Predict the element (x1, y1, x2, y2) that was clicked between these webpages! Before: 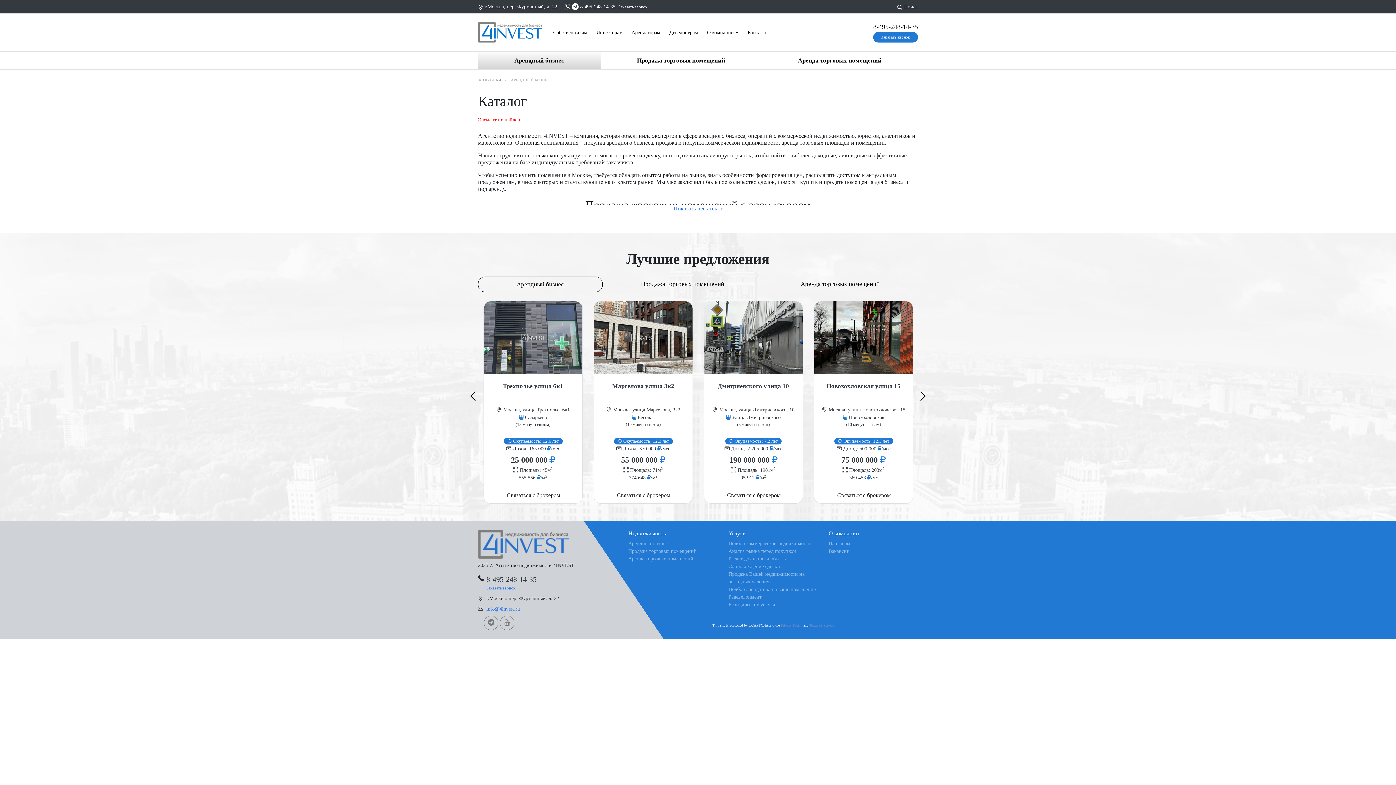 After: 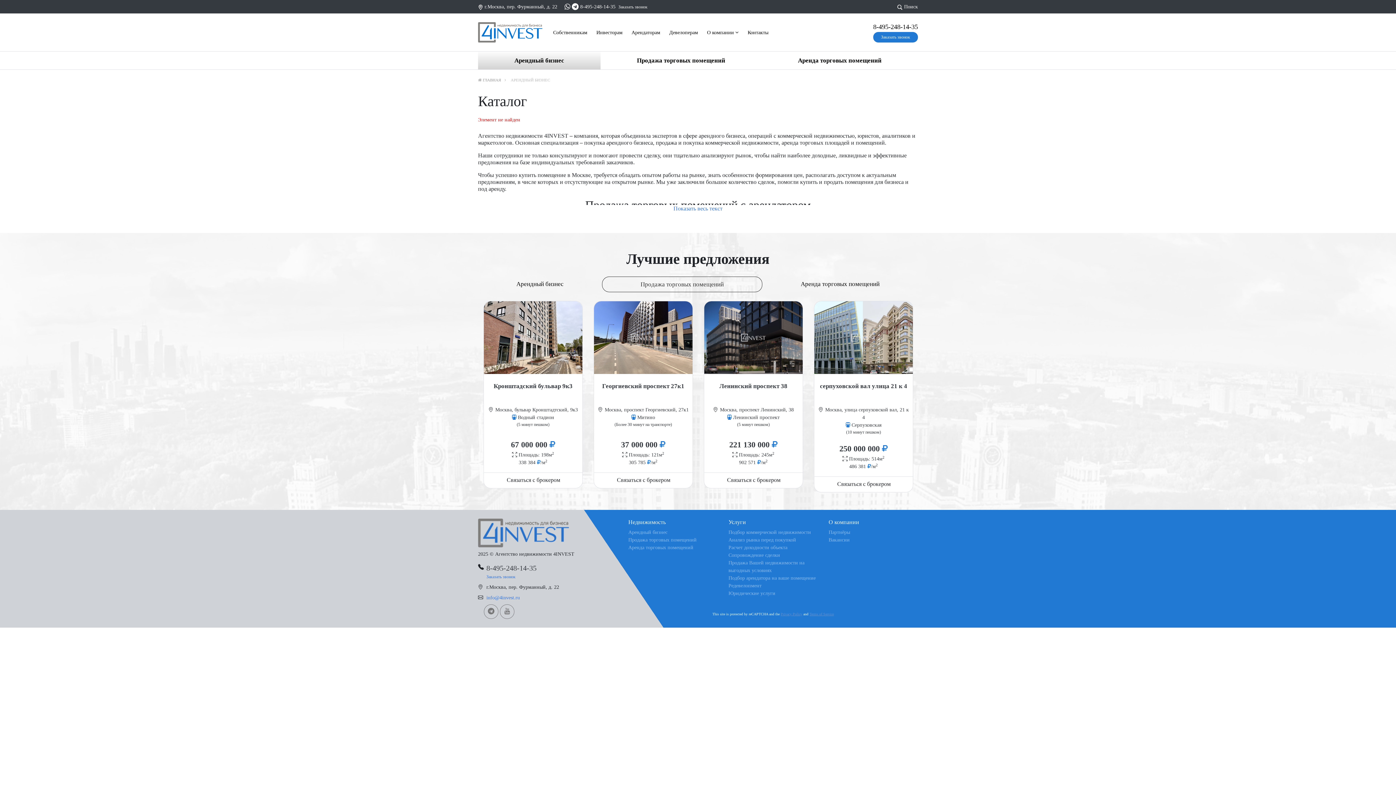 Action: bbox: (602, 276, 762, 292) label: Продажа торговых помещений